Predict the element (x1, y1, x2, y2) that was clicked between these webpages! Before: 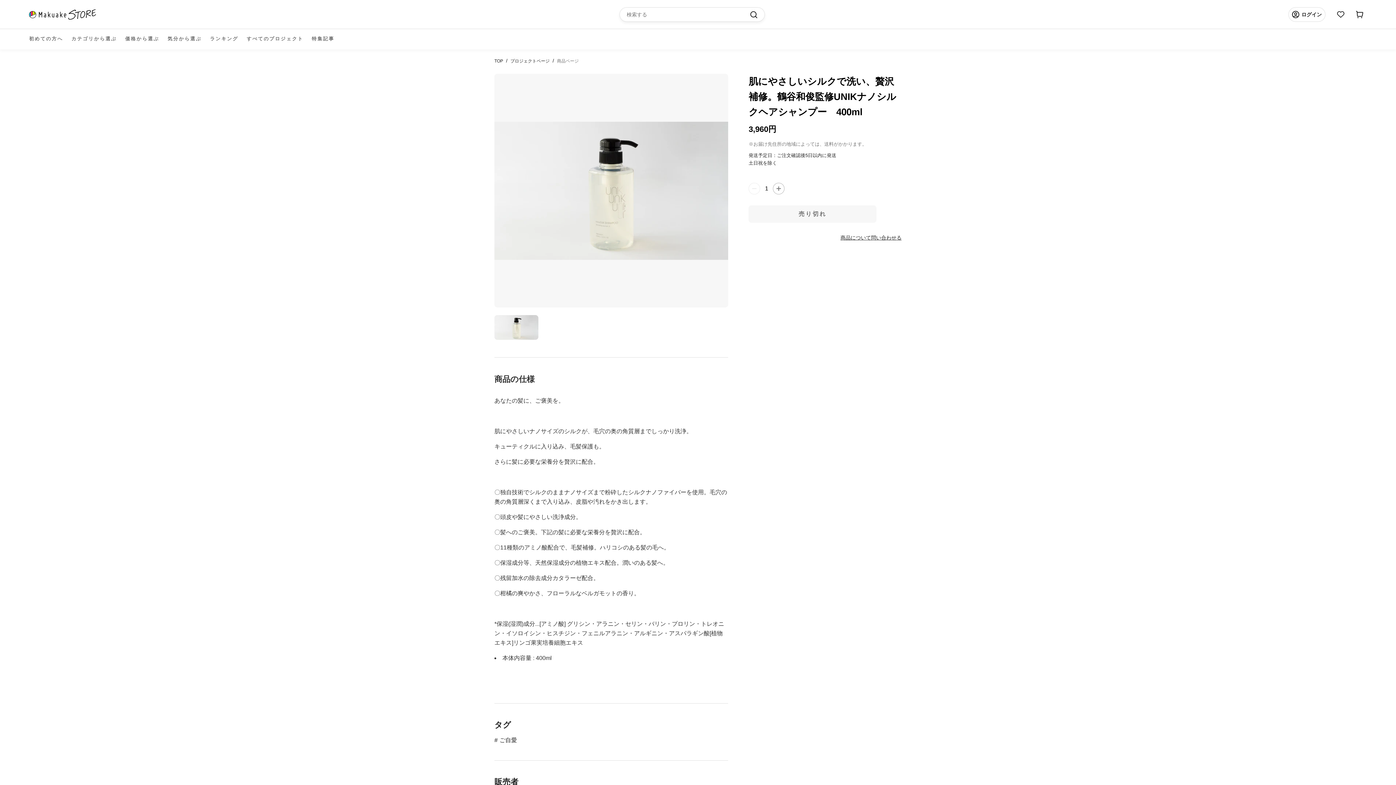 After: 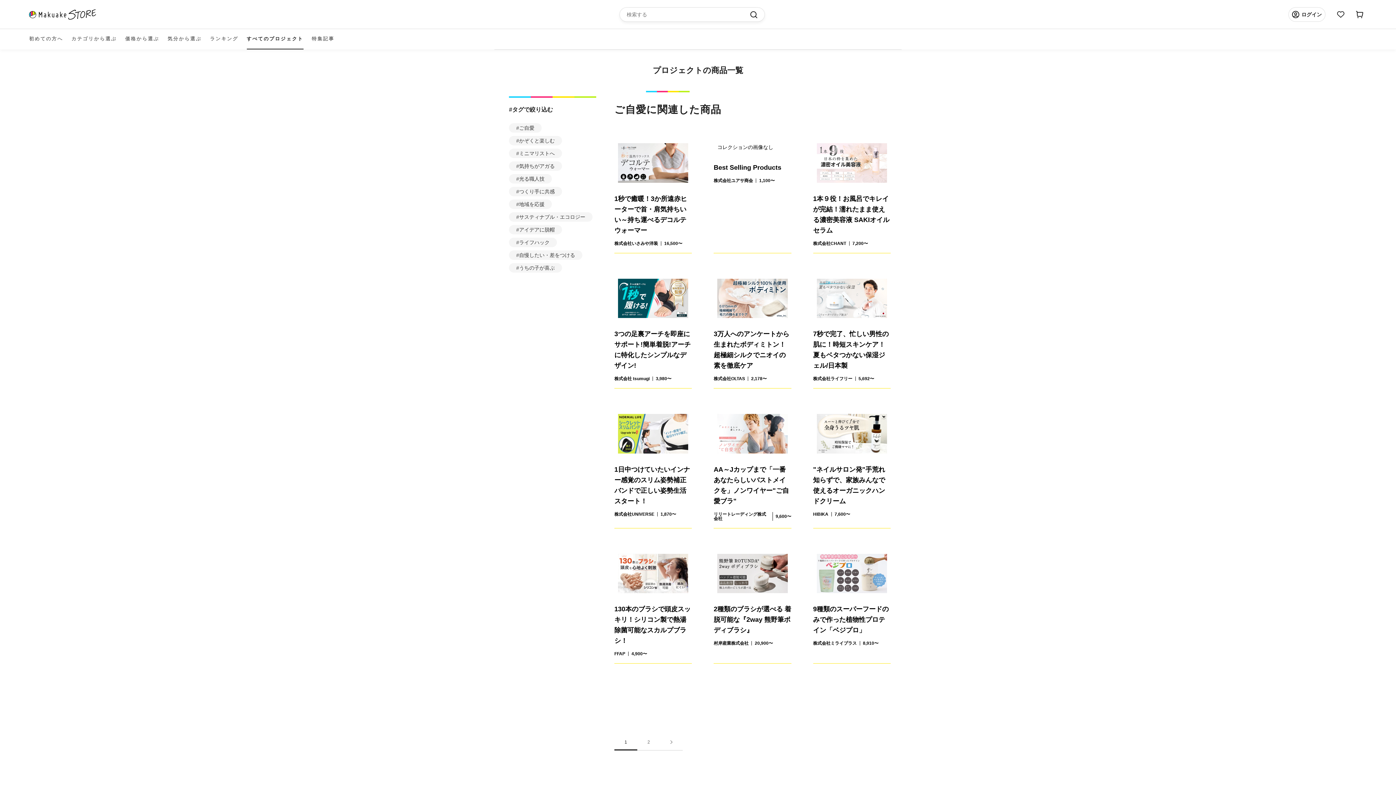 Action: label: ご自愛 bbox: (499, 737, 517, 743)